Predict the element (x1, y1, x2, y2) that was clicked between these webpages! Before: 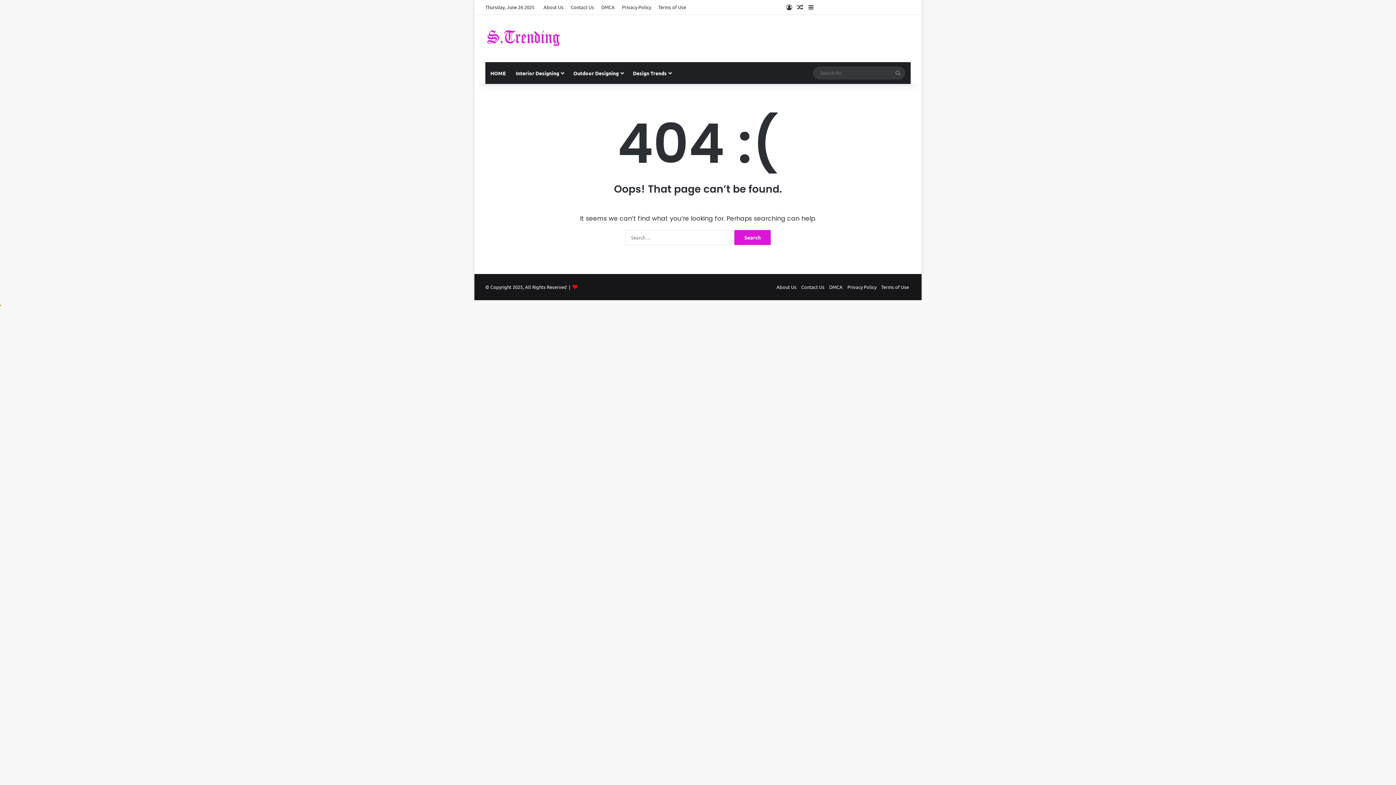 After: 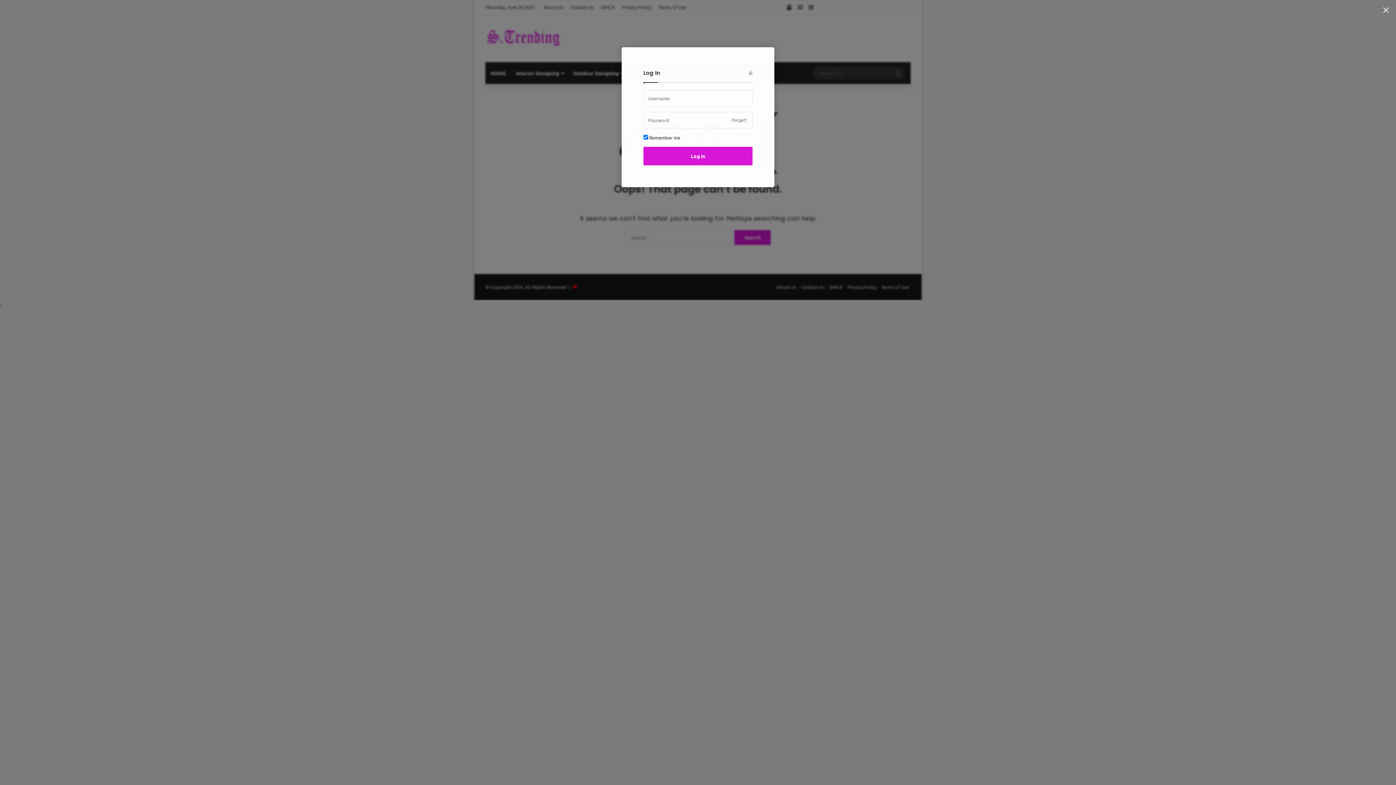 Action: bbox: (784, 0, 794, 14) label: Log In